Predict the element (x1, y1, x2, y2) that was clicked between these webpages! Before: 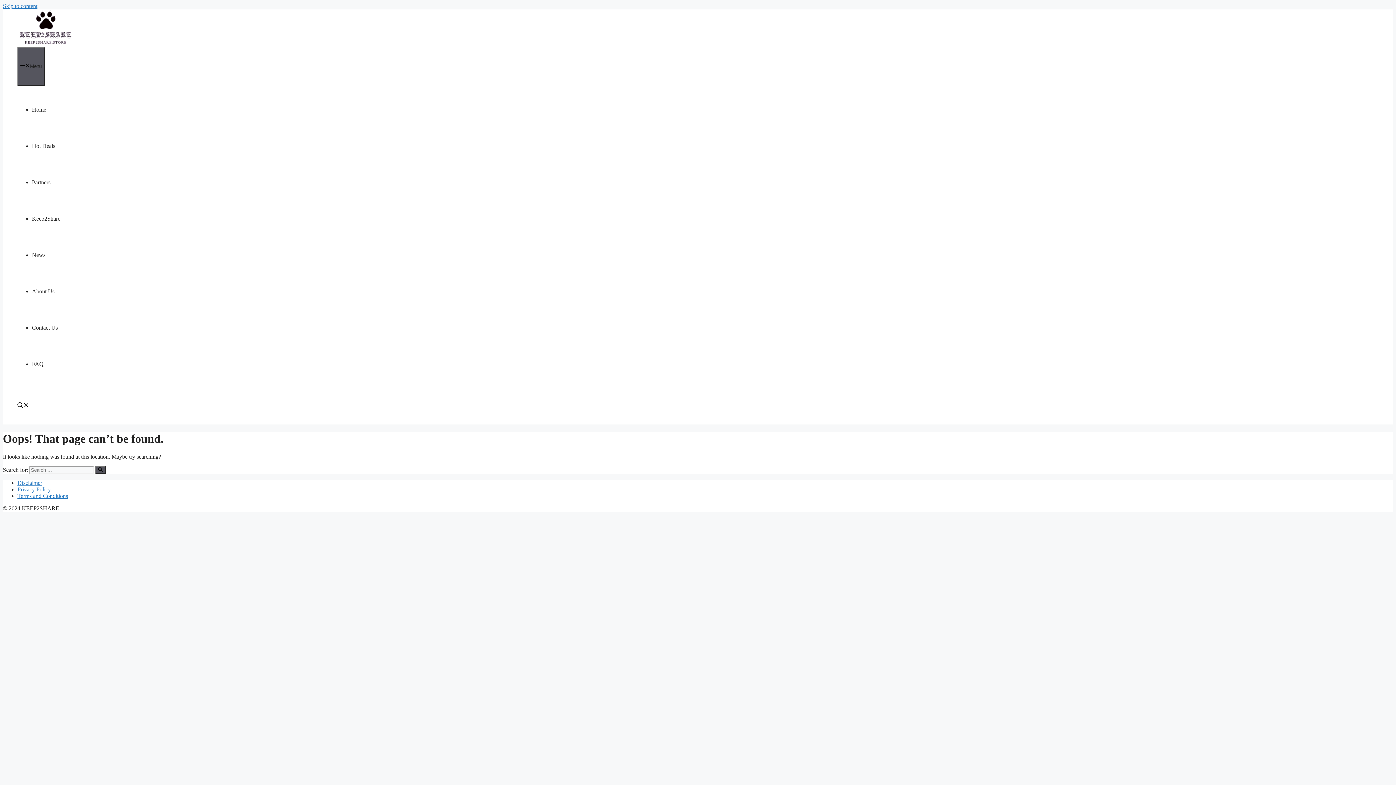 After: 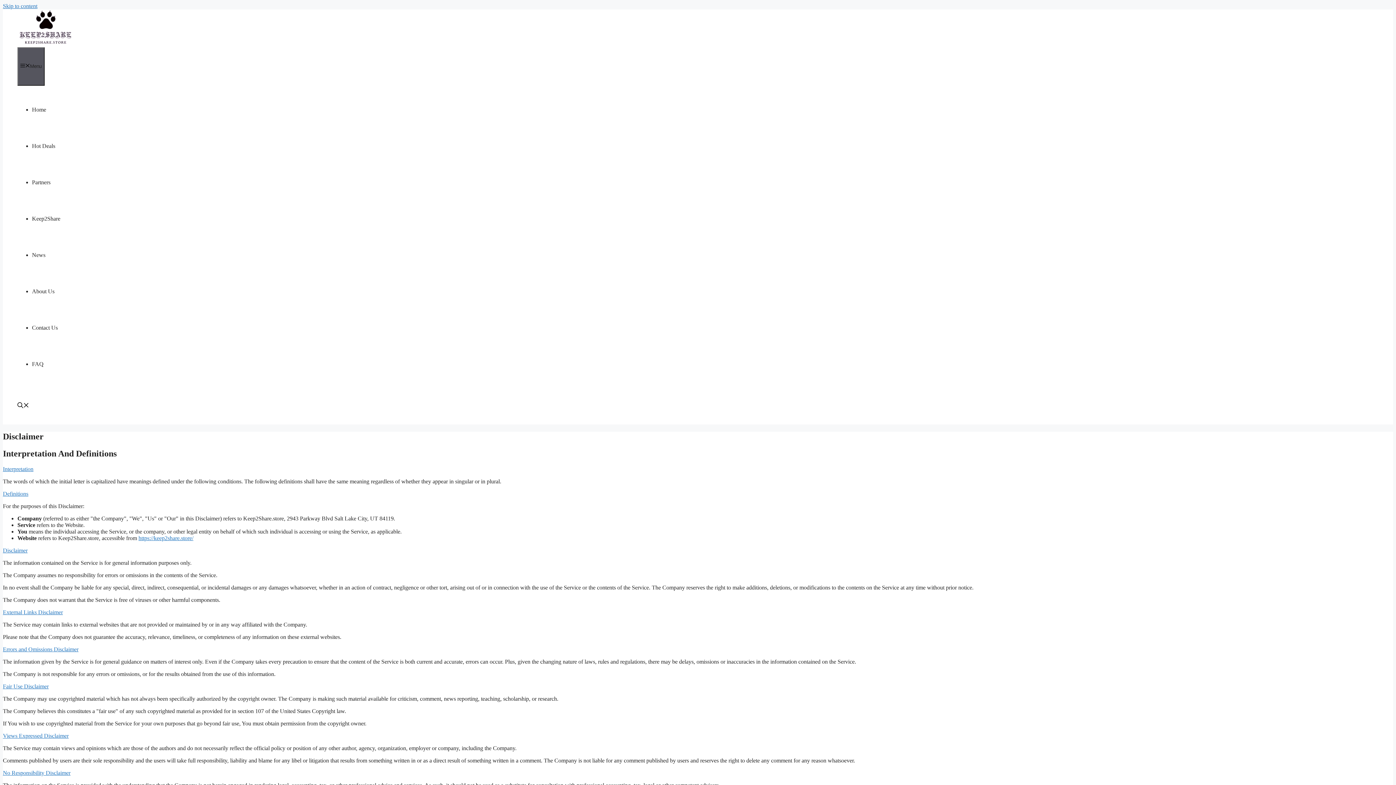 Action: label: Disclaimer bbox: (17, 480, 42, 486)